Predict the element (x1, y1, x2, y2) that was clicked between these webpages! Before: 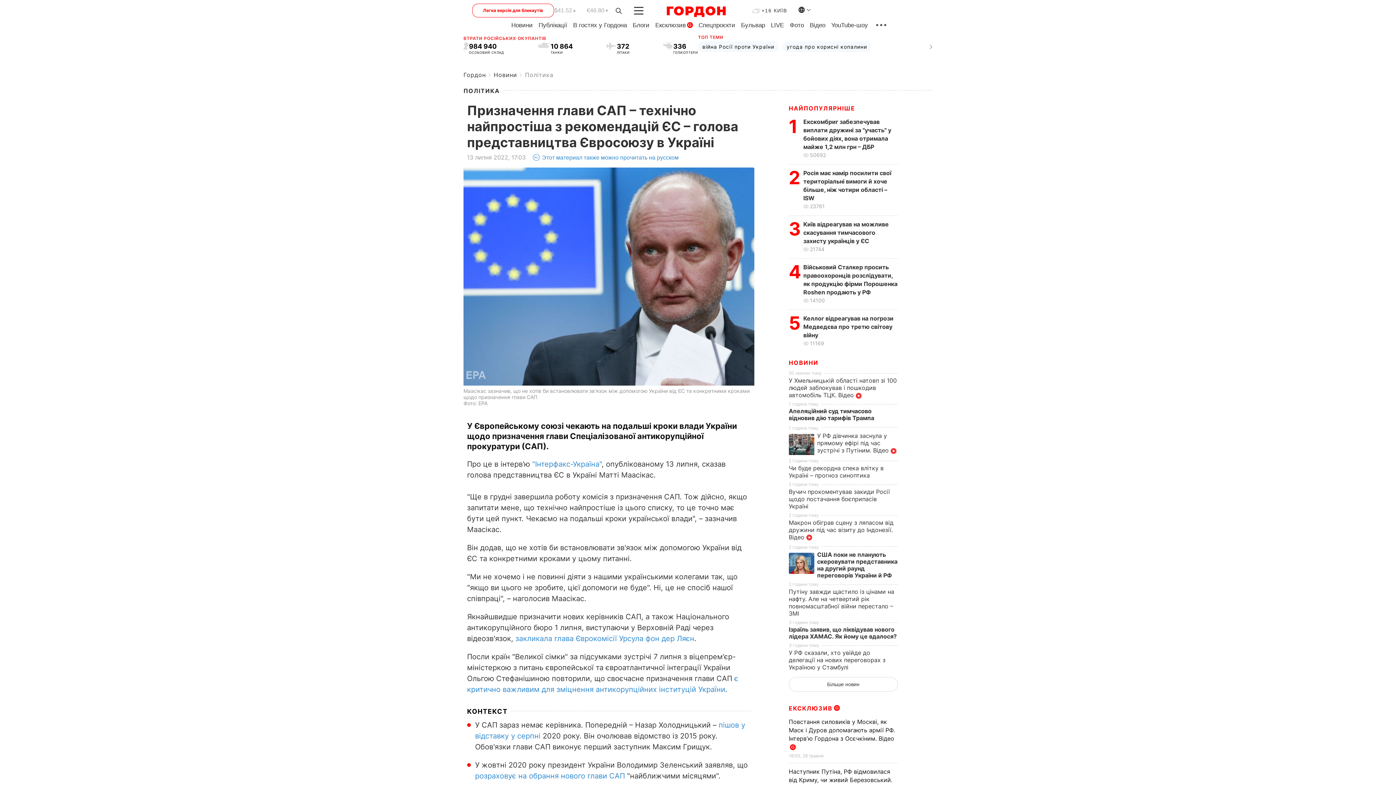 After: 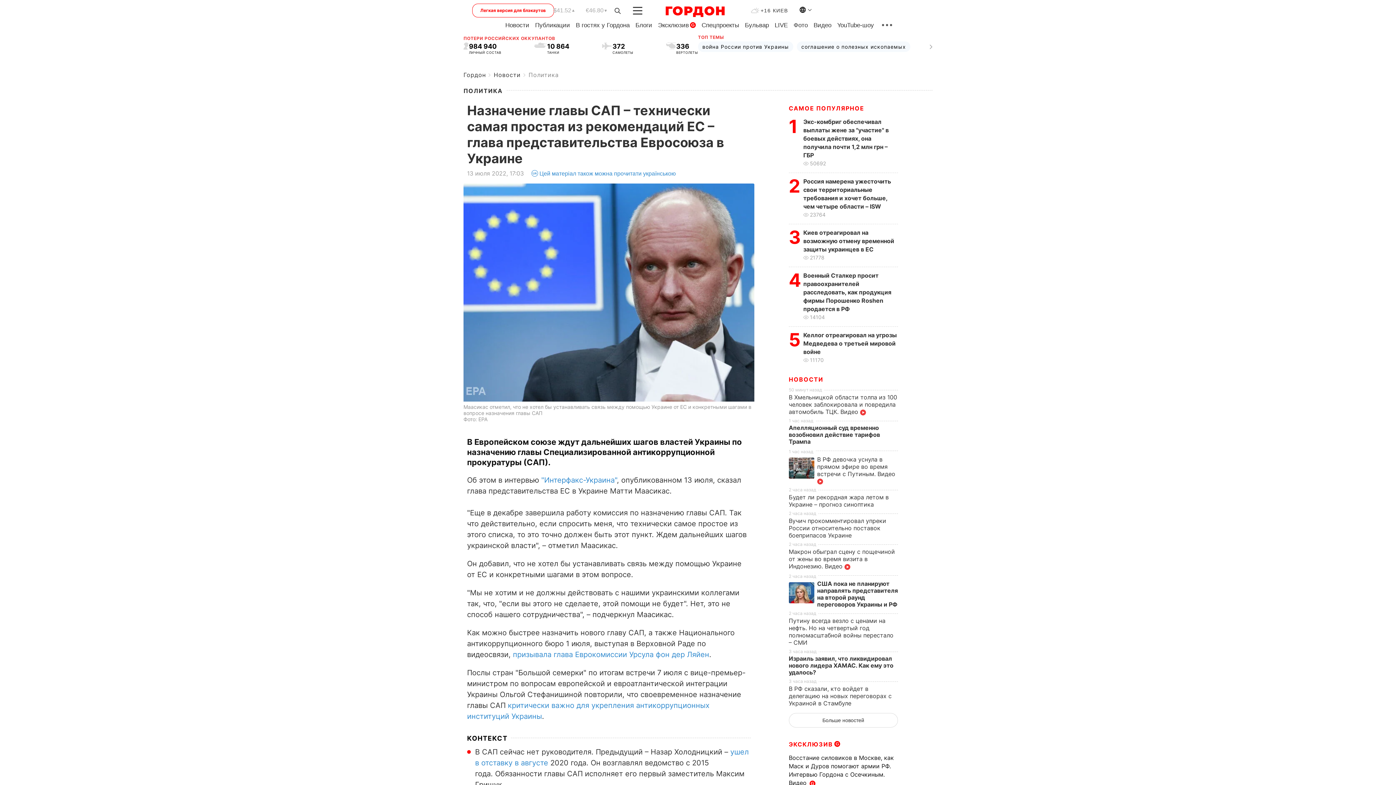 Action: label: Этот материал также можно прочитать на русском bbox: (533, 154, 678, 161)